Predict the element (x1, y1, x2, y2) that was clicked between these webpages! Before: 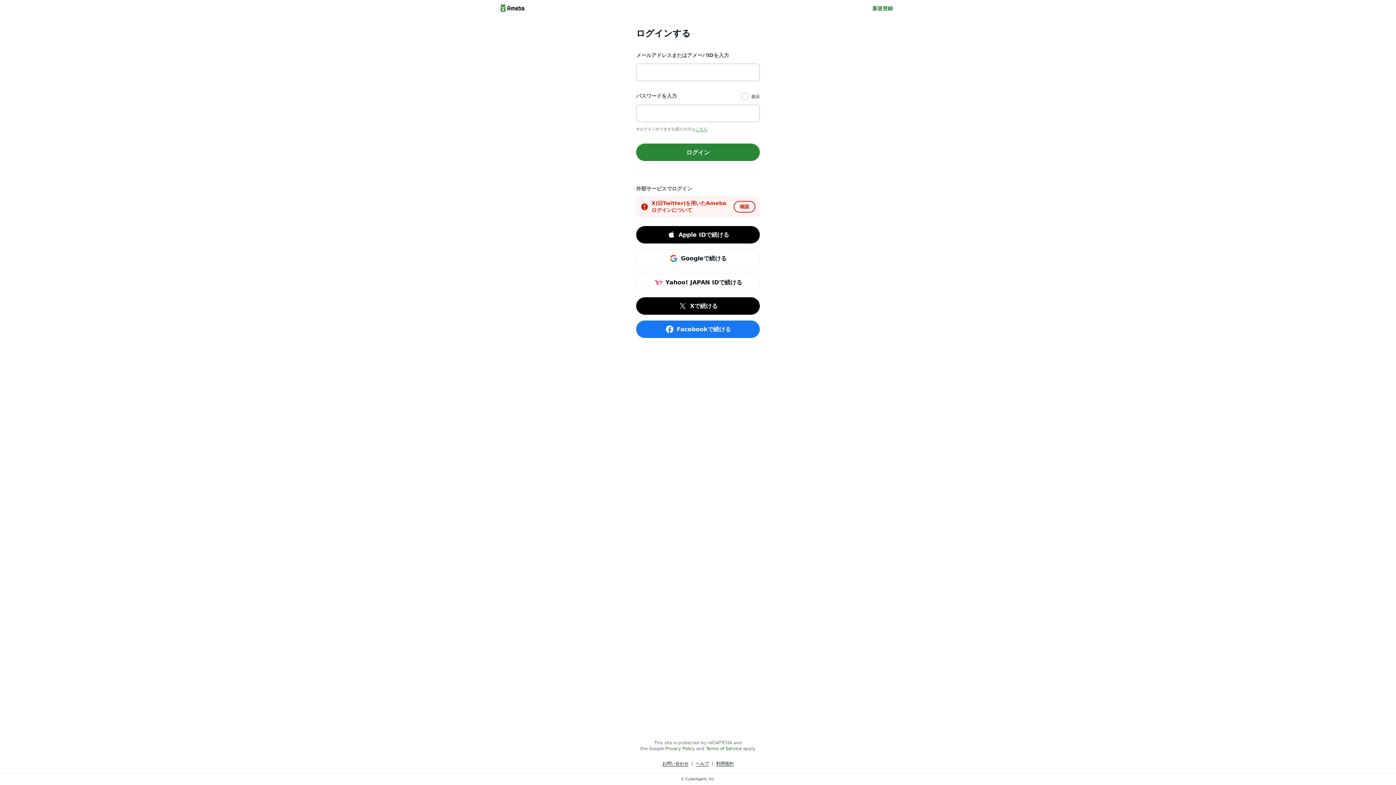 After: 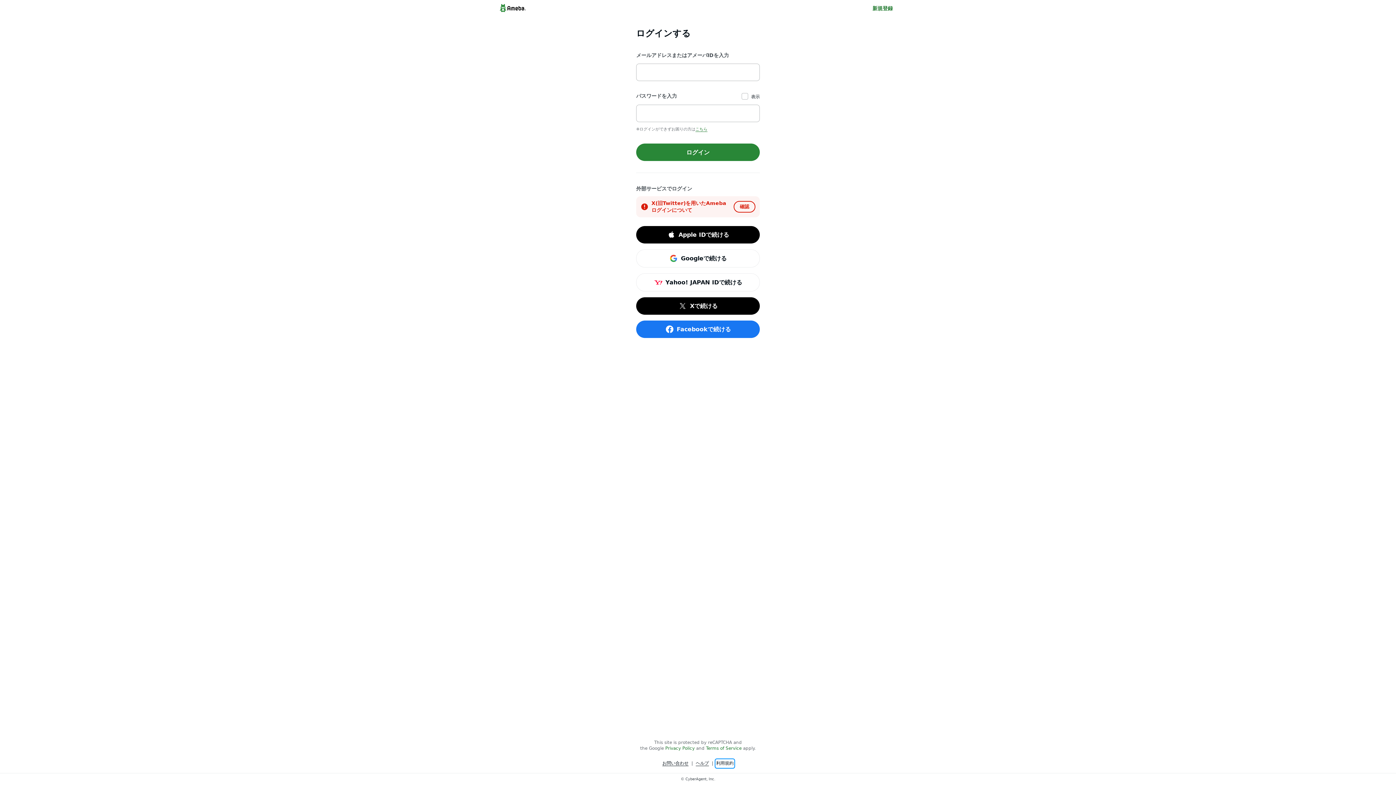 Action: label: 利用規約 bbox: (716, 760, 733, 767)